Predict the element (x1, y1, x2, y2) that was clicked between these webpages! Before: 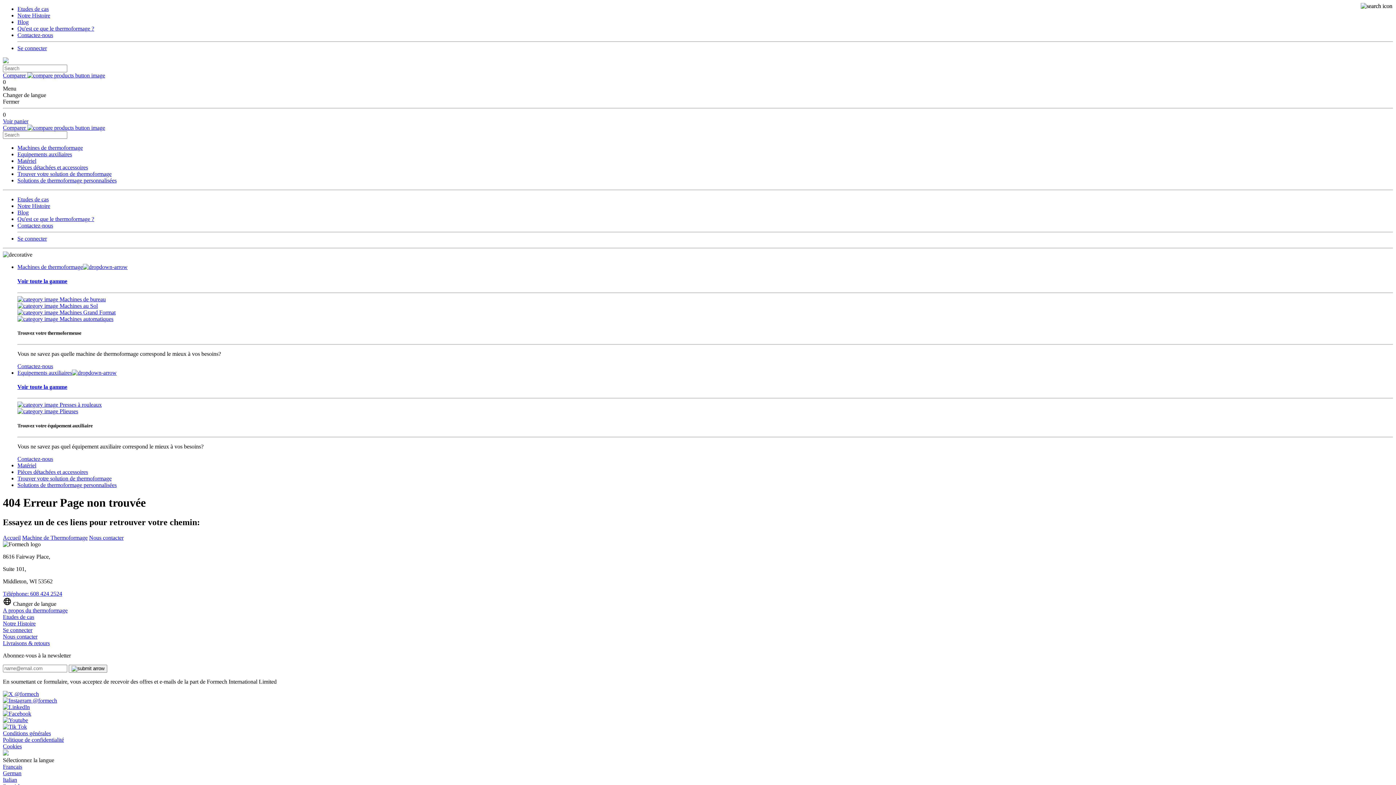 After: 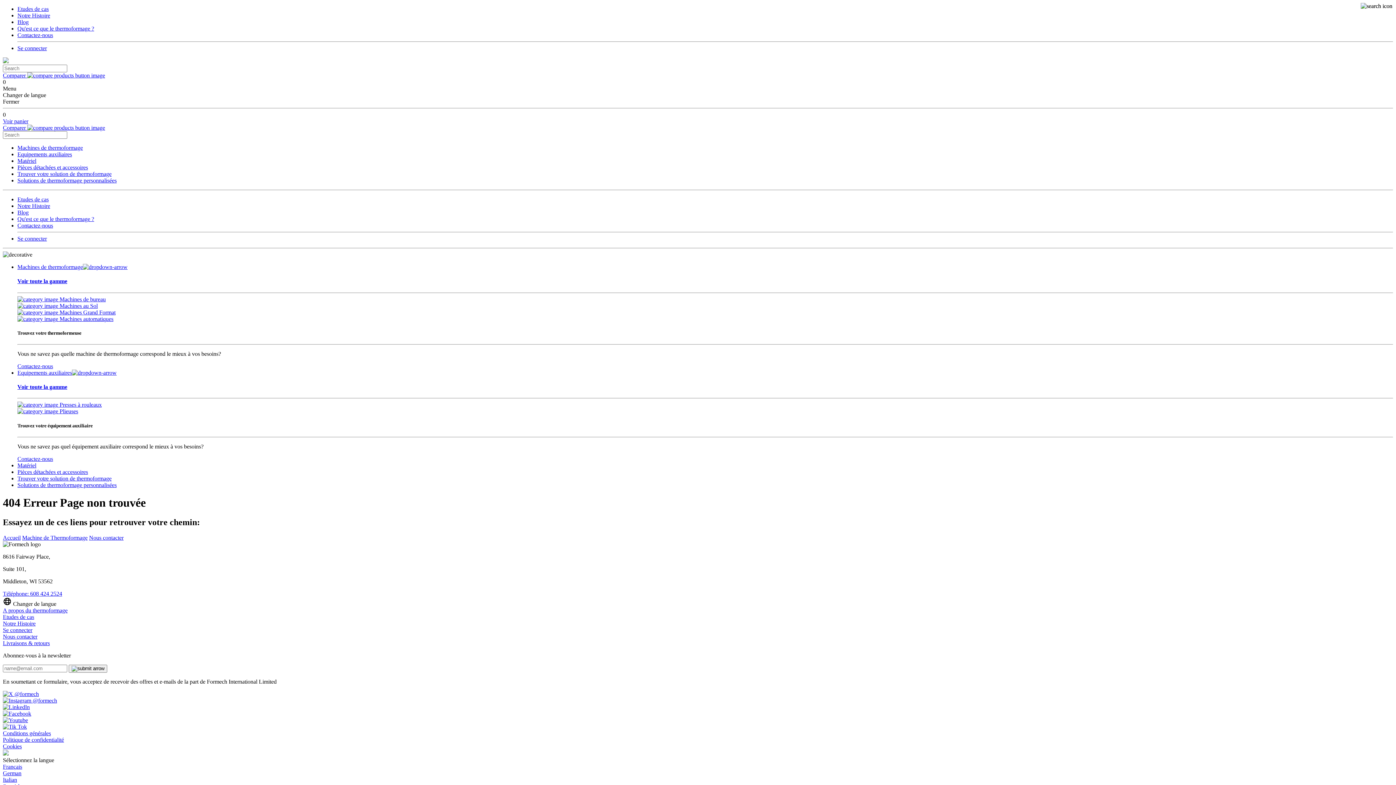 Action: bbox: (2, 710, 31, 716)